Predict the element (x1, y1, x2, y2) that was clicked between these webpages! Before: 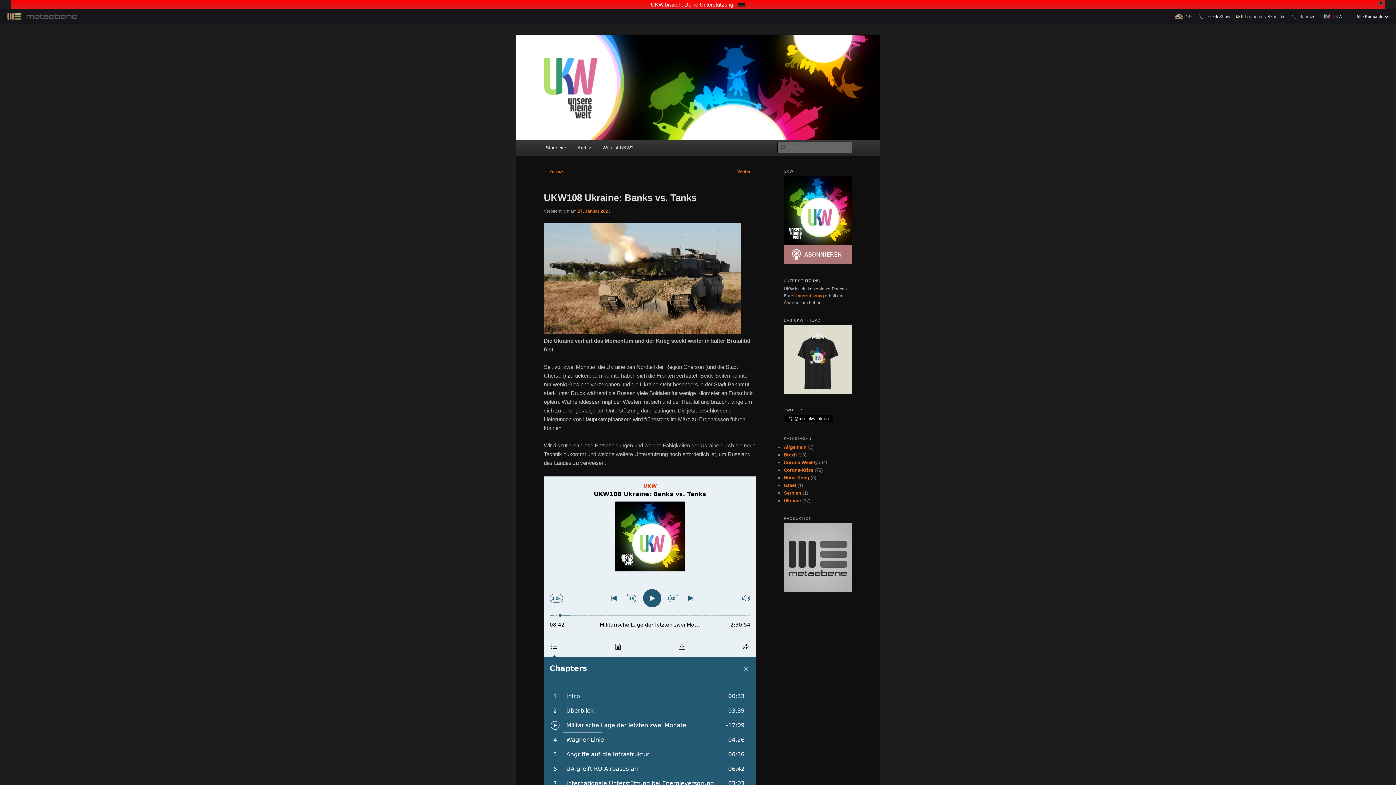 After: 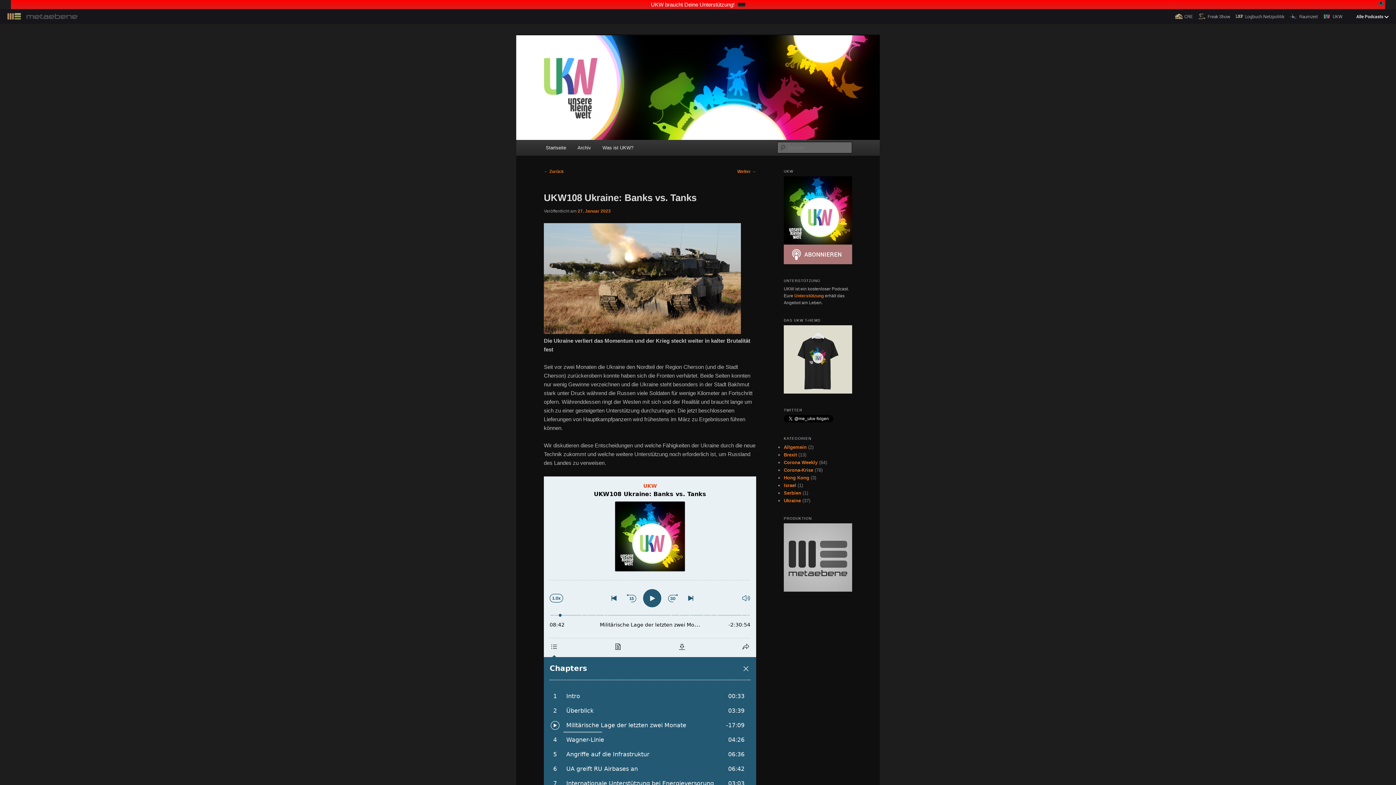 Action: bbox: (577, 199, 610, 204) label: 27. Januar 2023